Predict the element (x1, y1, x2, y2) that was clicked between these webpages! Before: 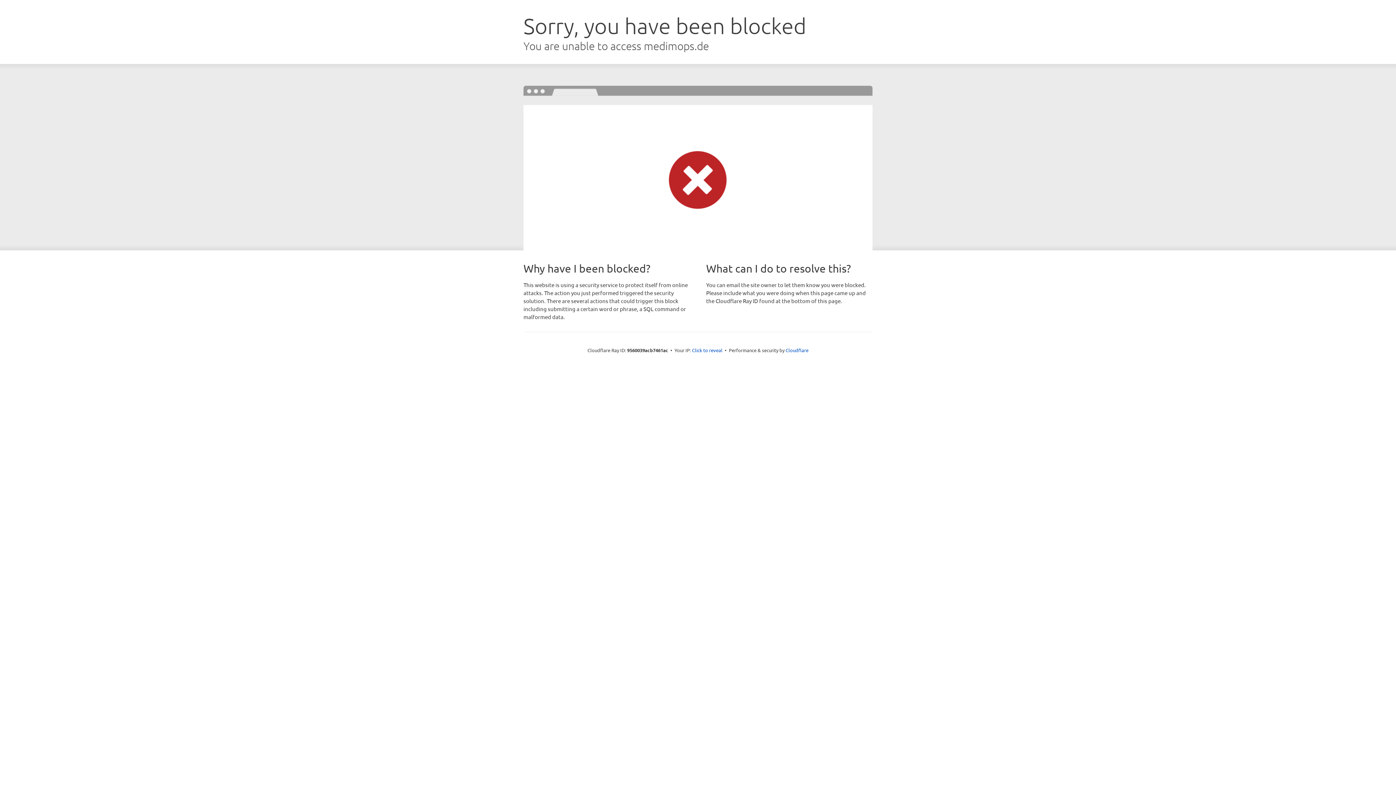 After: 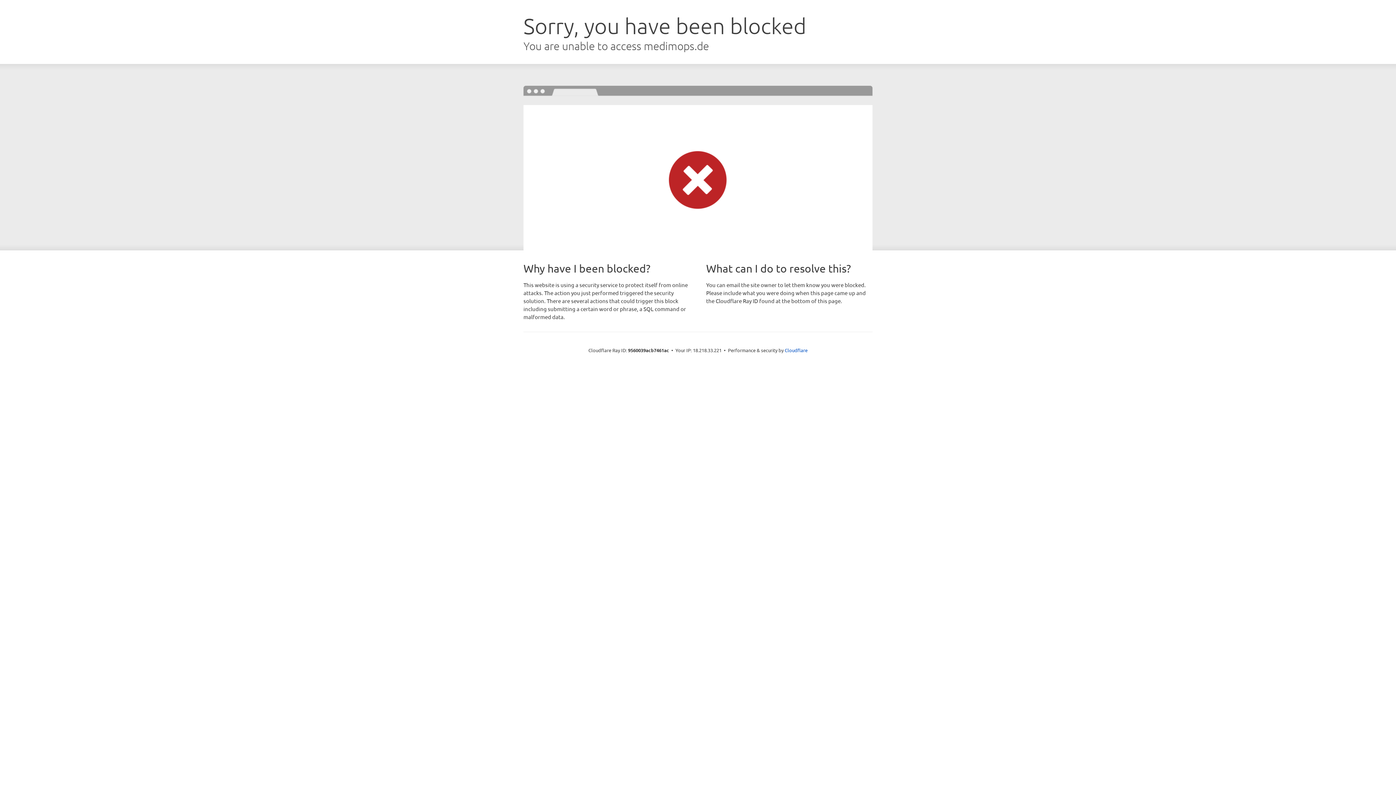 Action: label: Click to reveal bbox: (692, 346, 722, 353)